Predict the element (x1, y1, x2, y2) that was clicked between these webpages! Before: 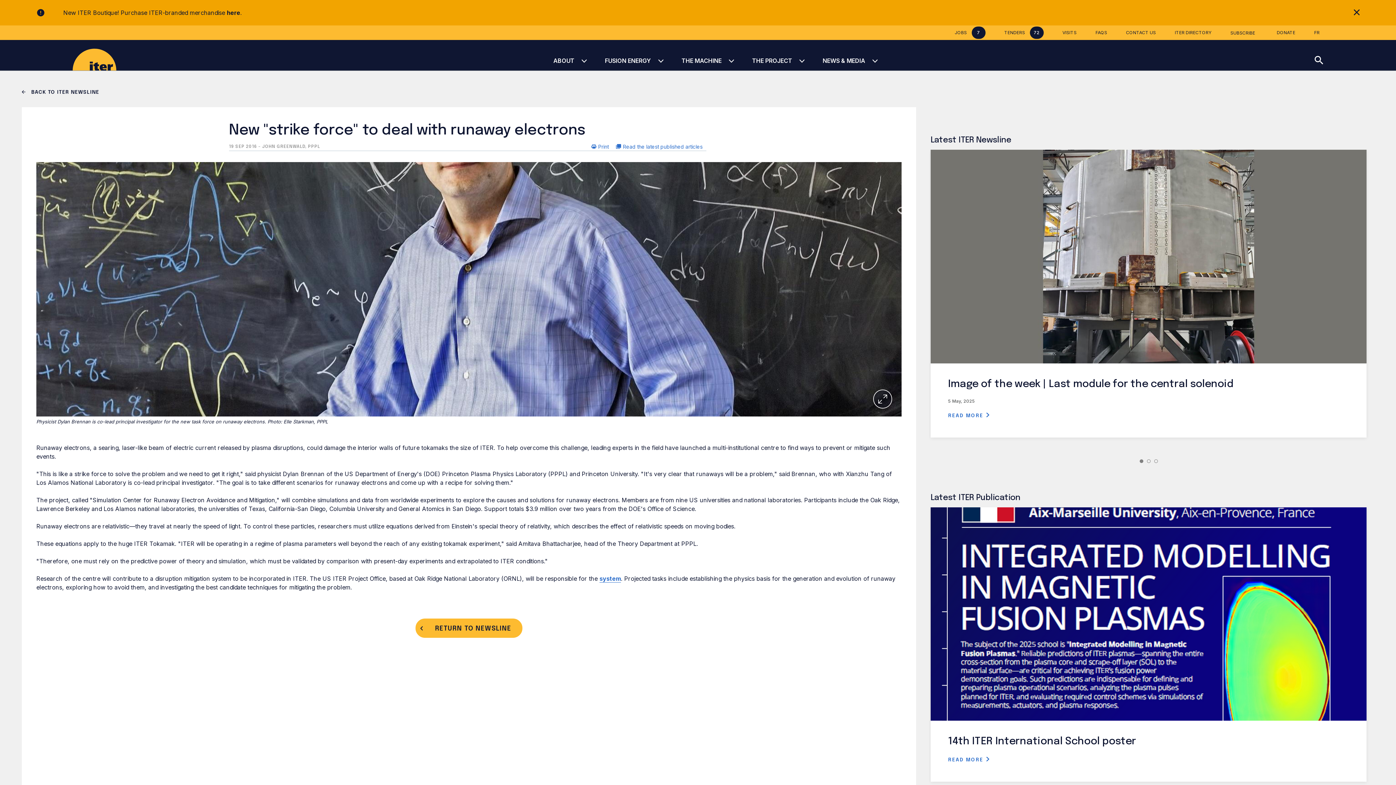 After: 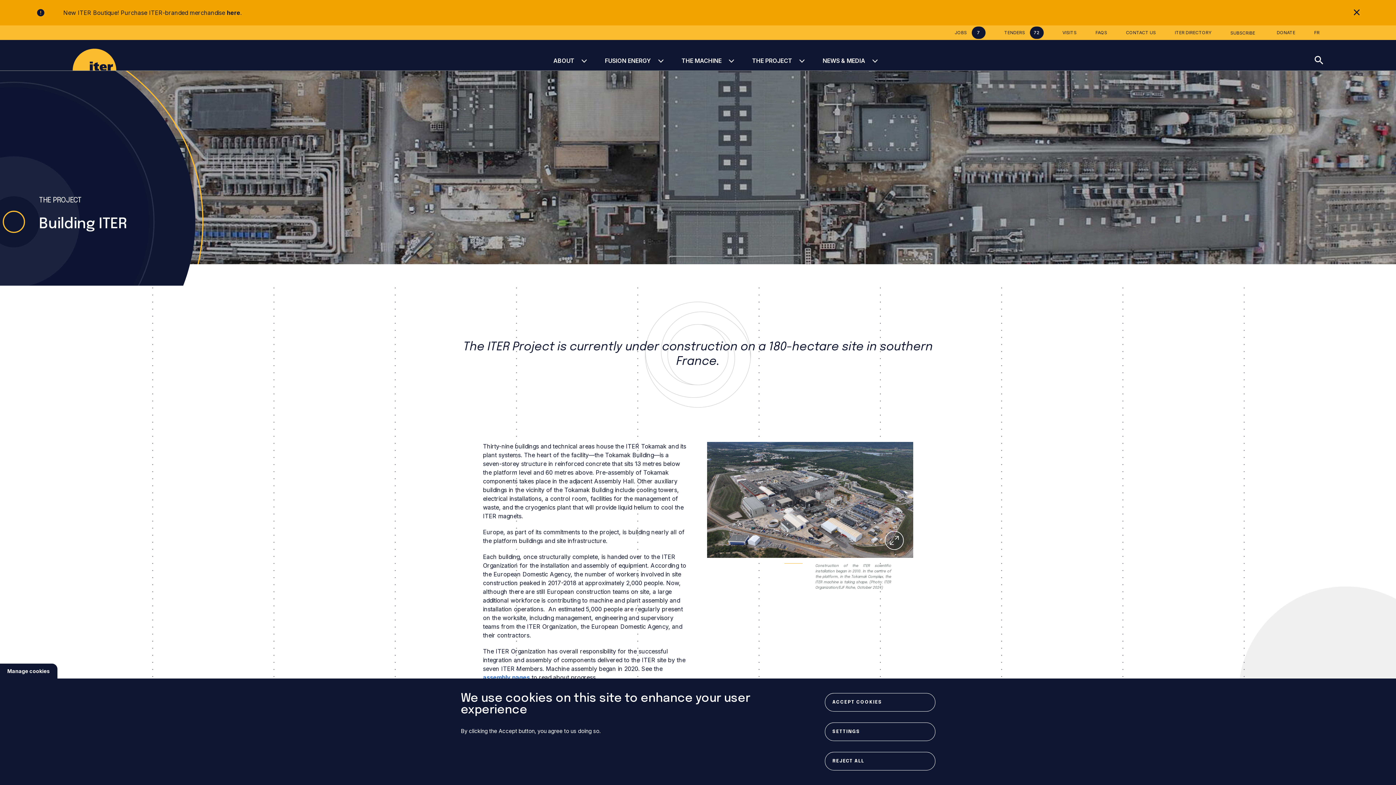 Action: label: THE PROJECT bbox: (748, 40, 796, 70)